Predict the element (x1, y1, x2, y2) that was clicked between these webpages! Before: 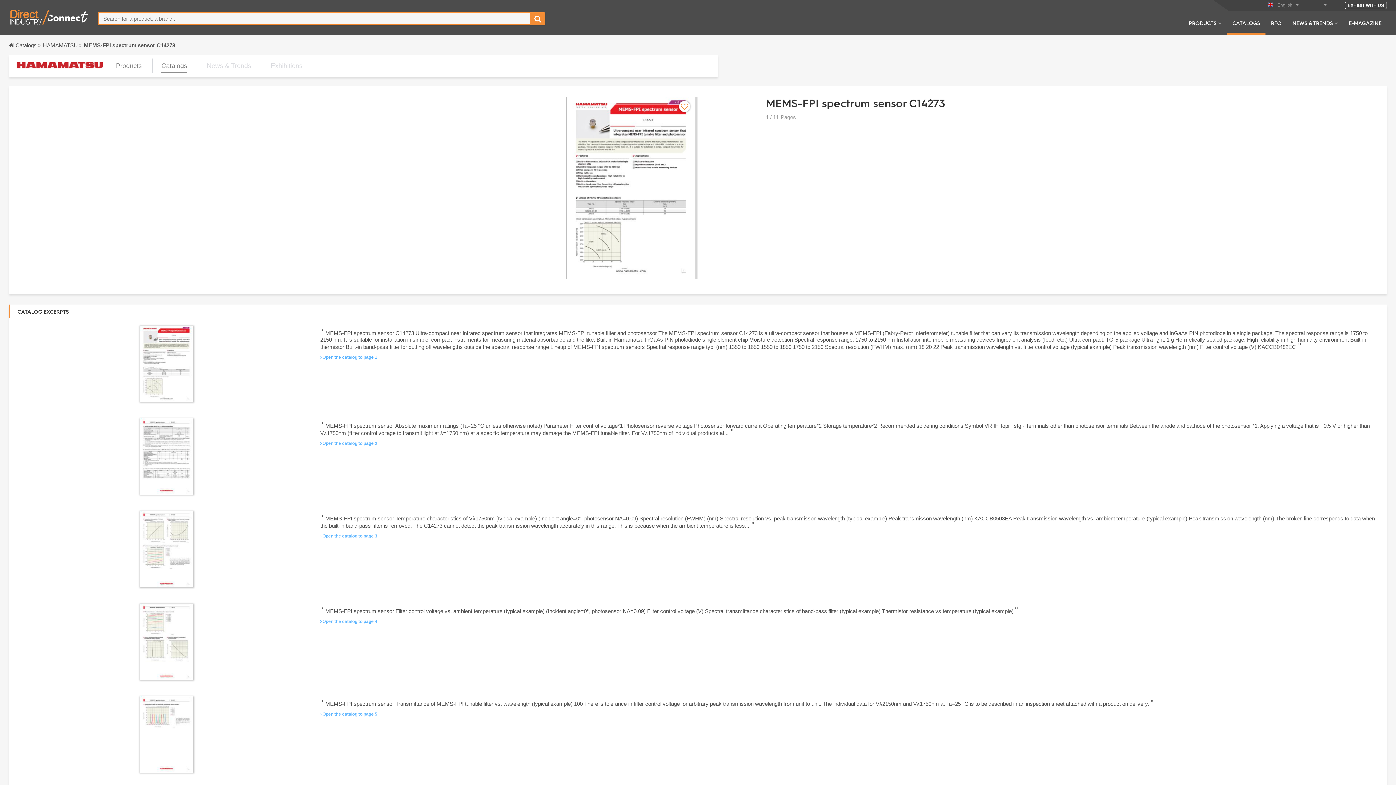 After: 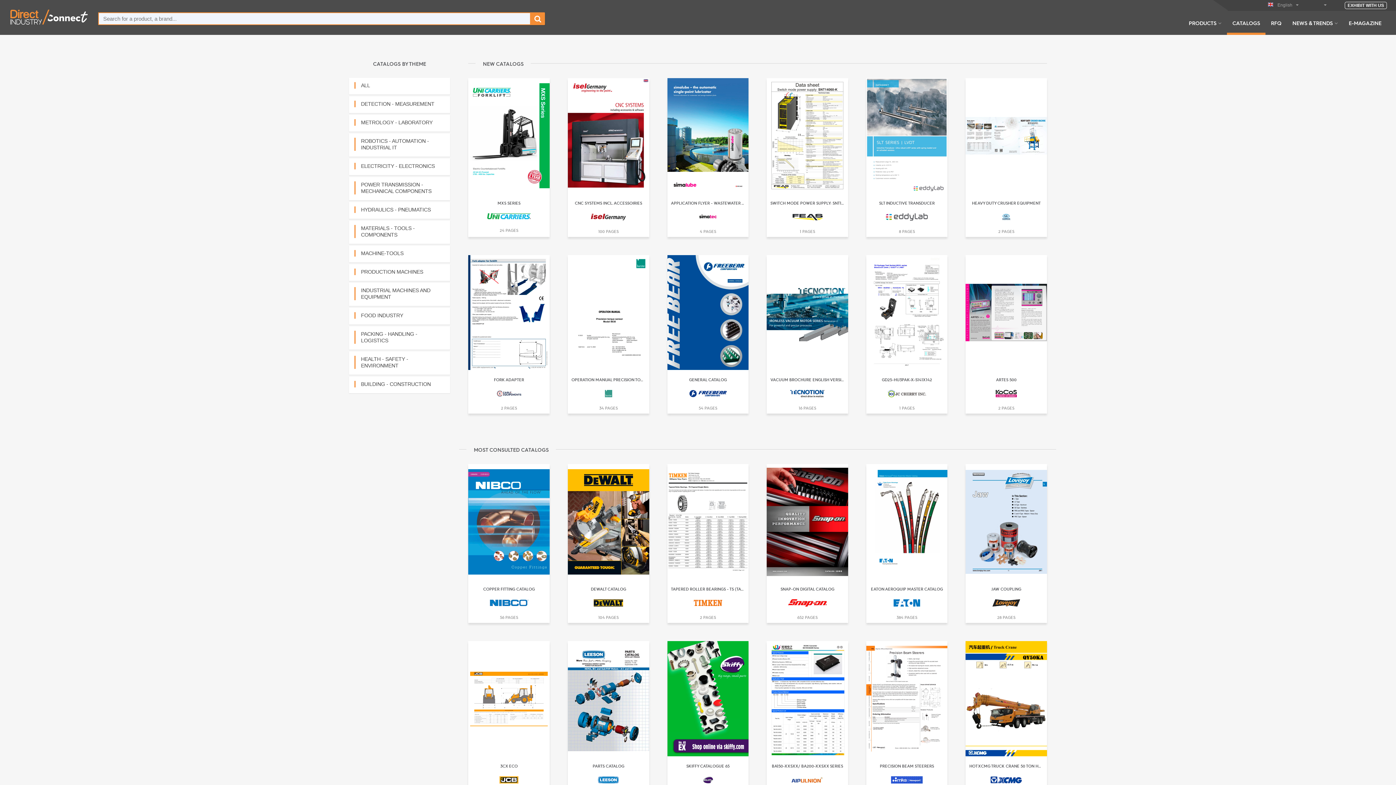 Action: bbox: (9, 42, 38, 48) label: Catalogs 